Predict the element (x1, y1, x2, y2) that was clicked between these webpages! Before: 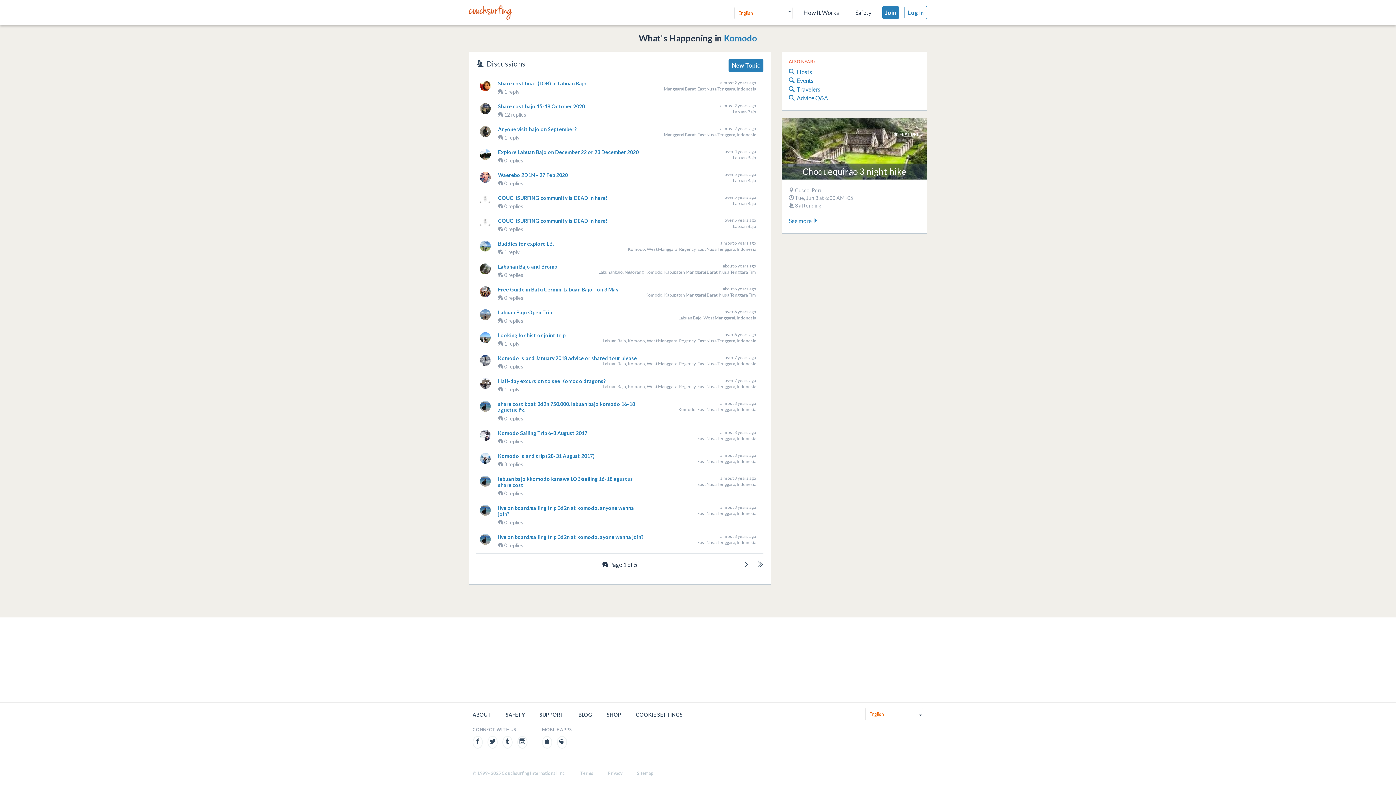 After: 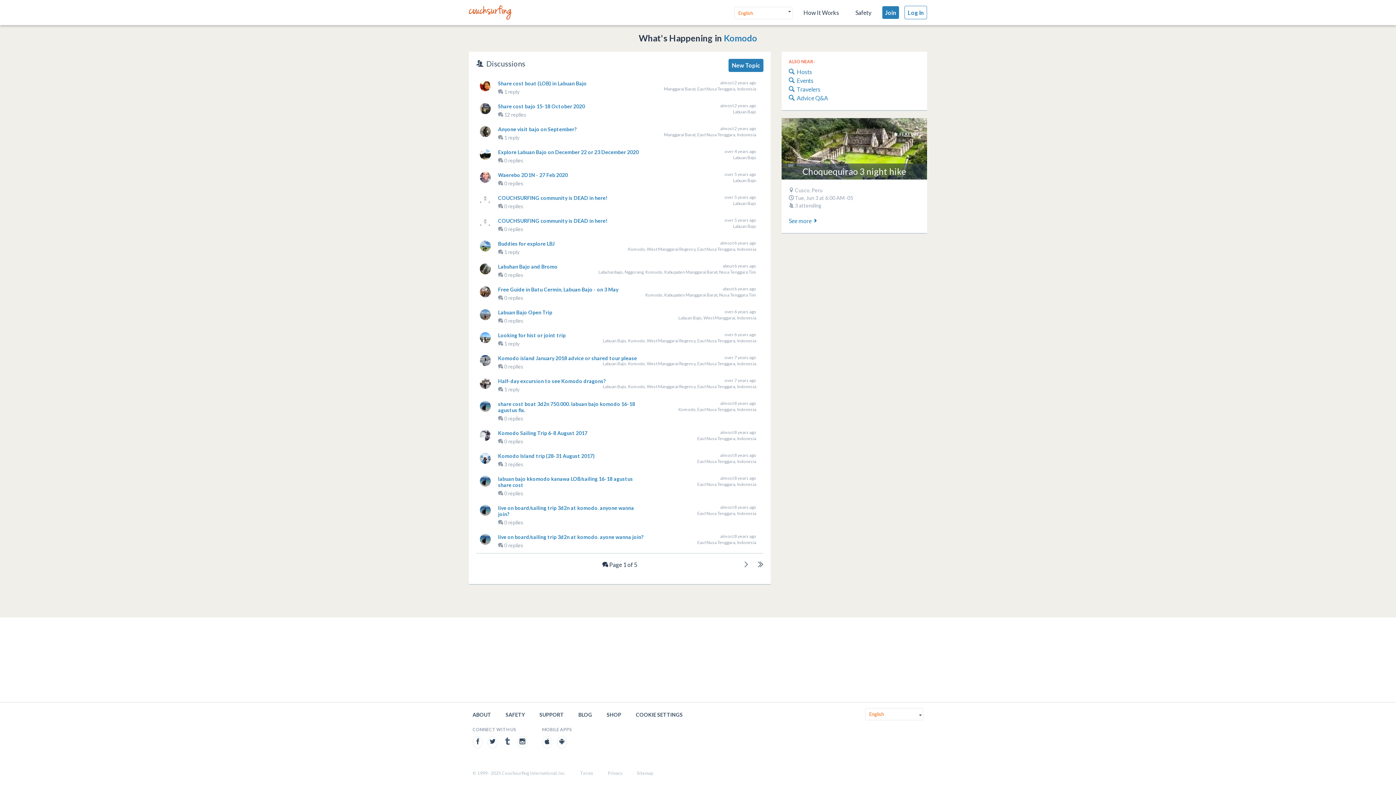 Action: bbox: (502, 736, 512, 749)